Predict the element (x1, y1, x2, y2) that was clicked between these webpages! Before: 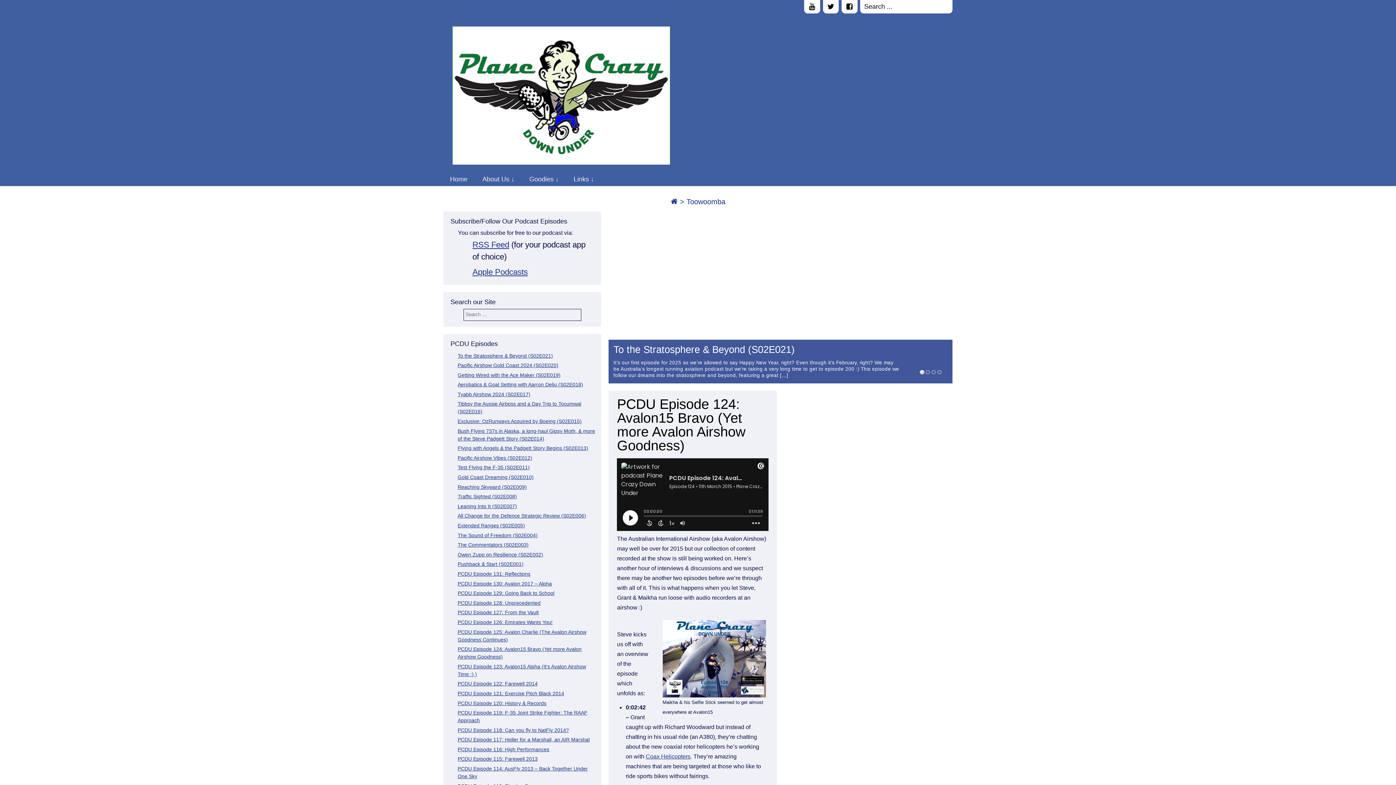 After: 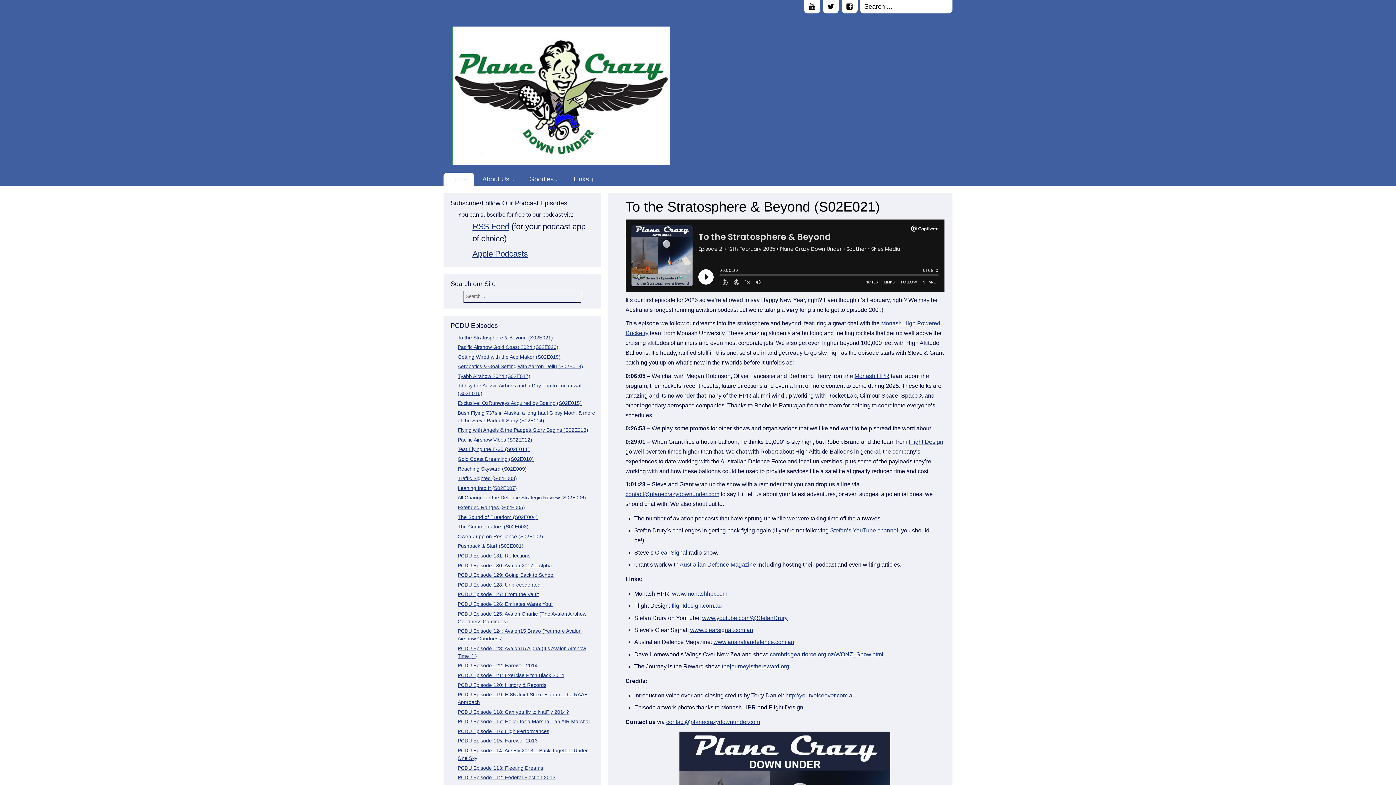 Action: label: Home bbox: (450, 172, 467, 186)